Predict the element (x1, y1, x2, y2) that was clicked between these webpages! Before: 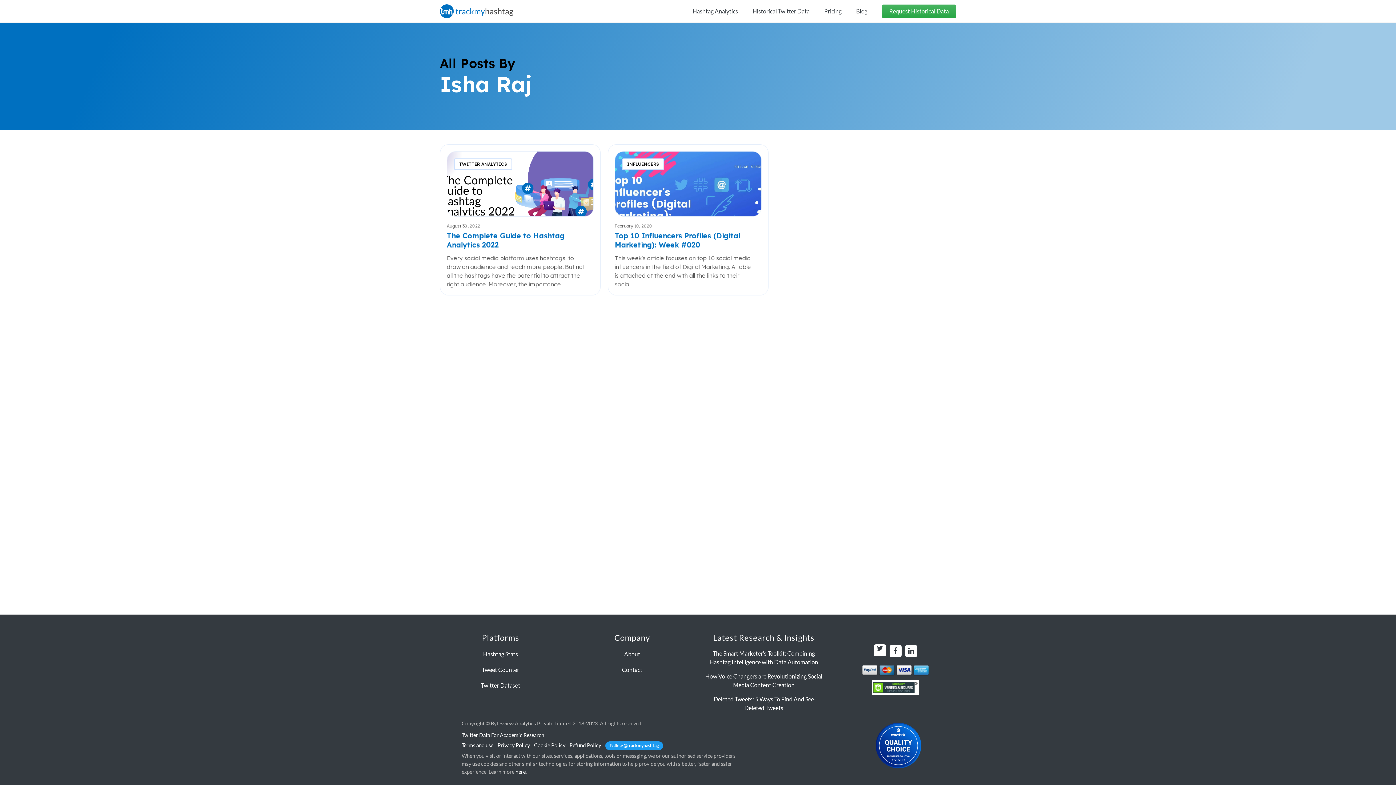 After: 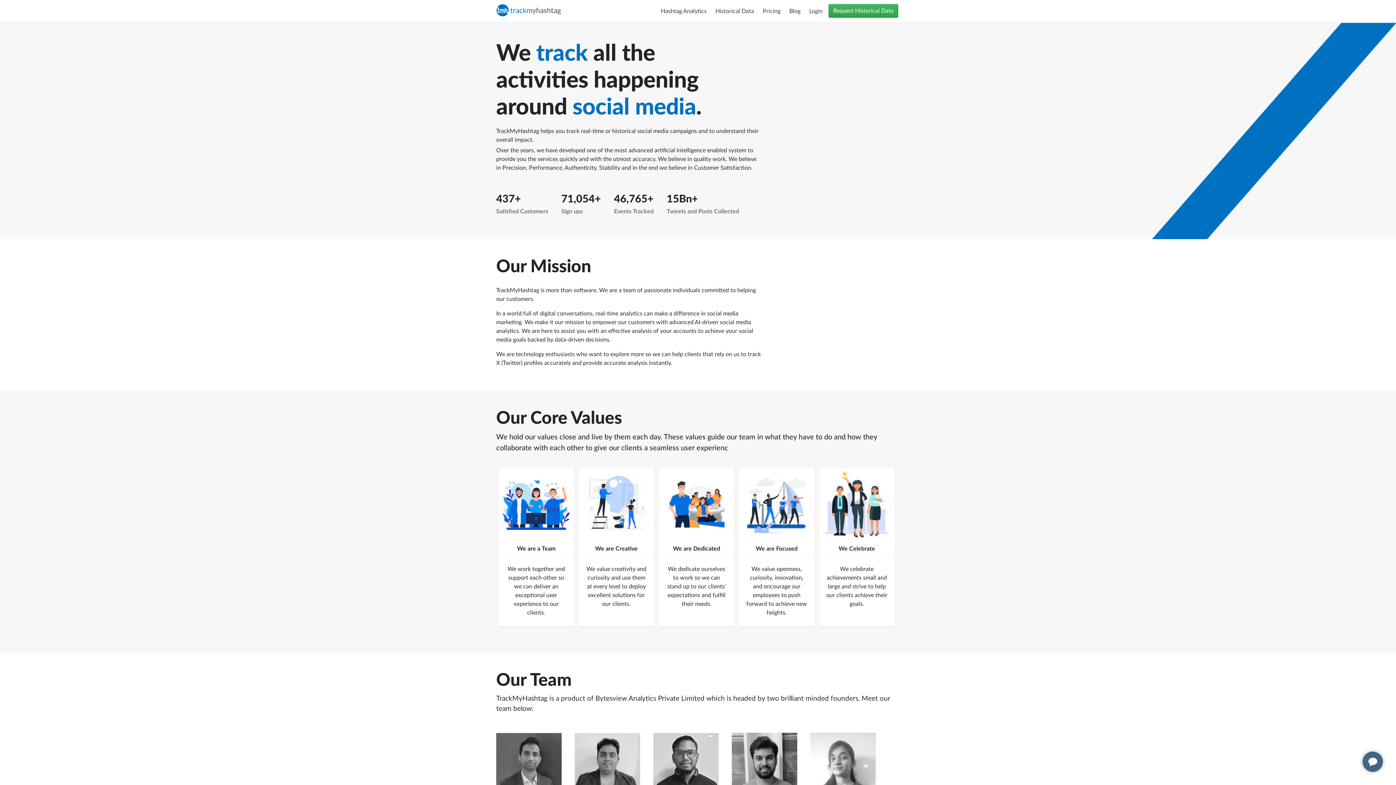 Action: bbox: (624, 650, 640, 657) label: About